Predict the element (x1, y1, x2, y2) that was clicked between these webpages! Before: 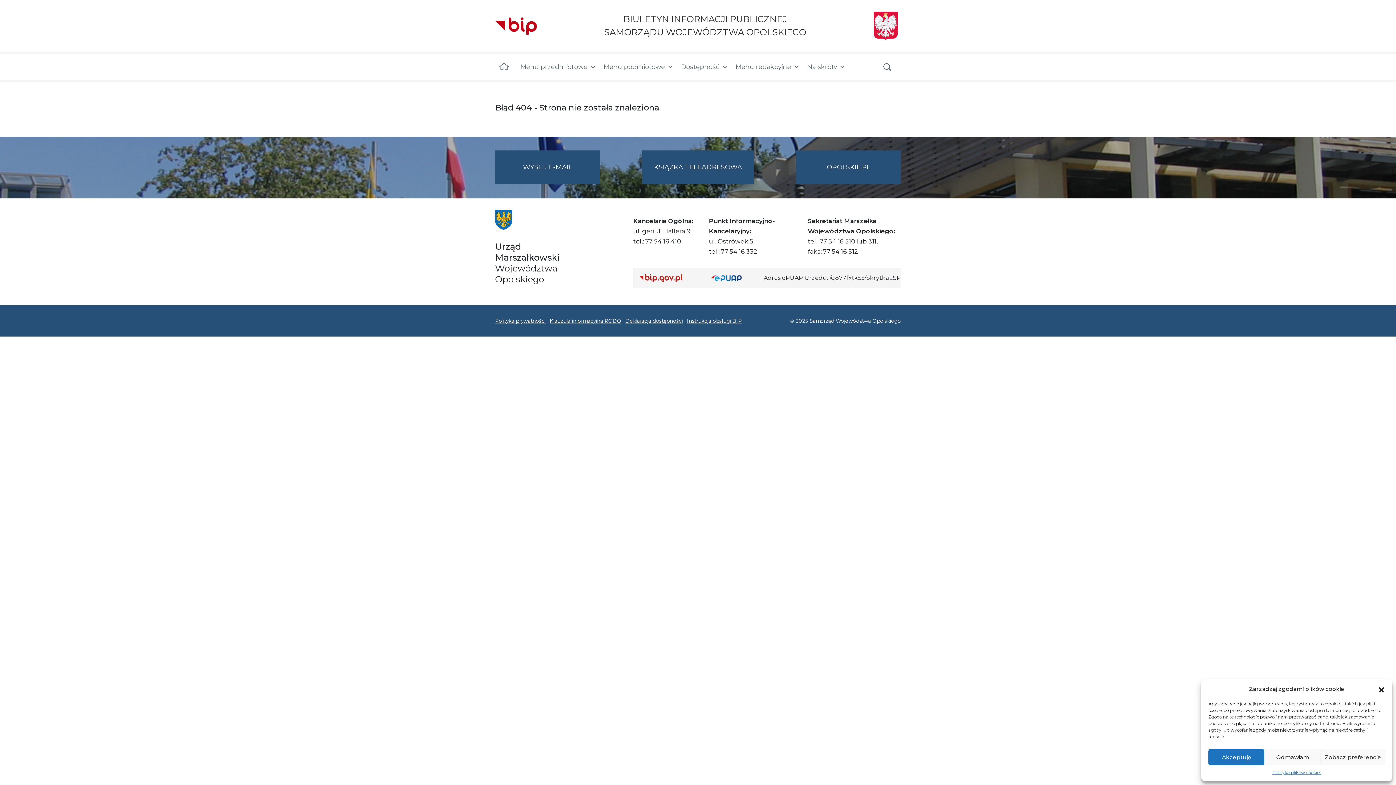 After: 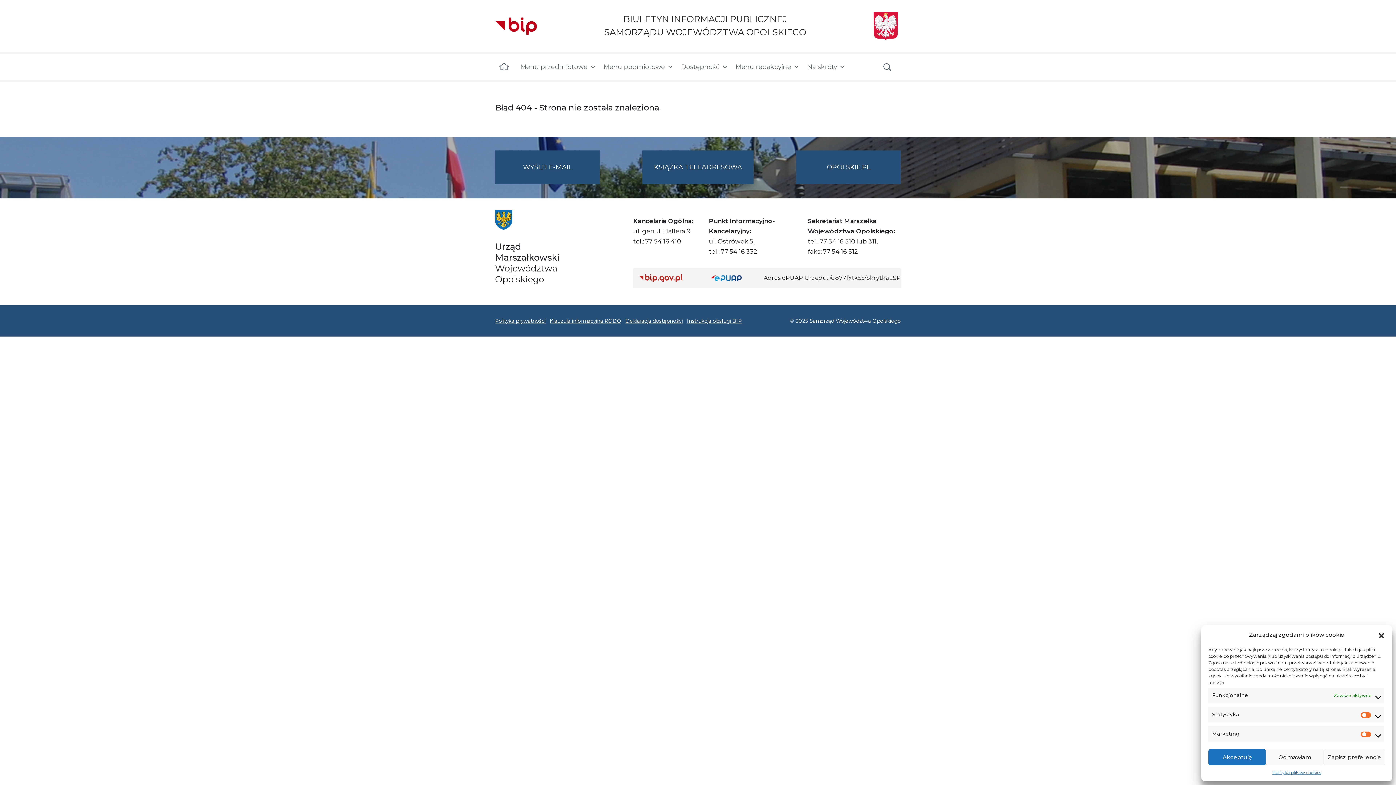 Action: bbox: (1321, 749, 1385, 765) label: Zobacz preferencje